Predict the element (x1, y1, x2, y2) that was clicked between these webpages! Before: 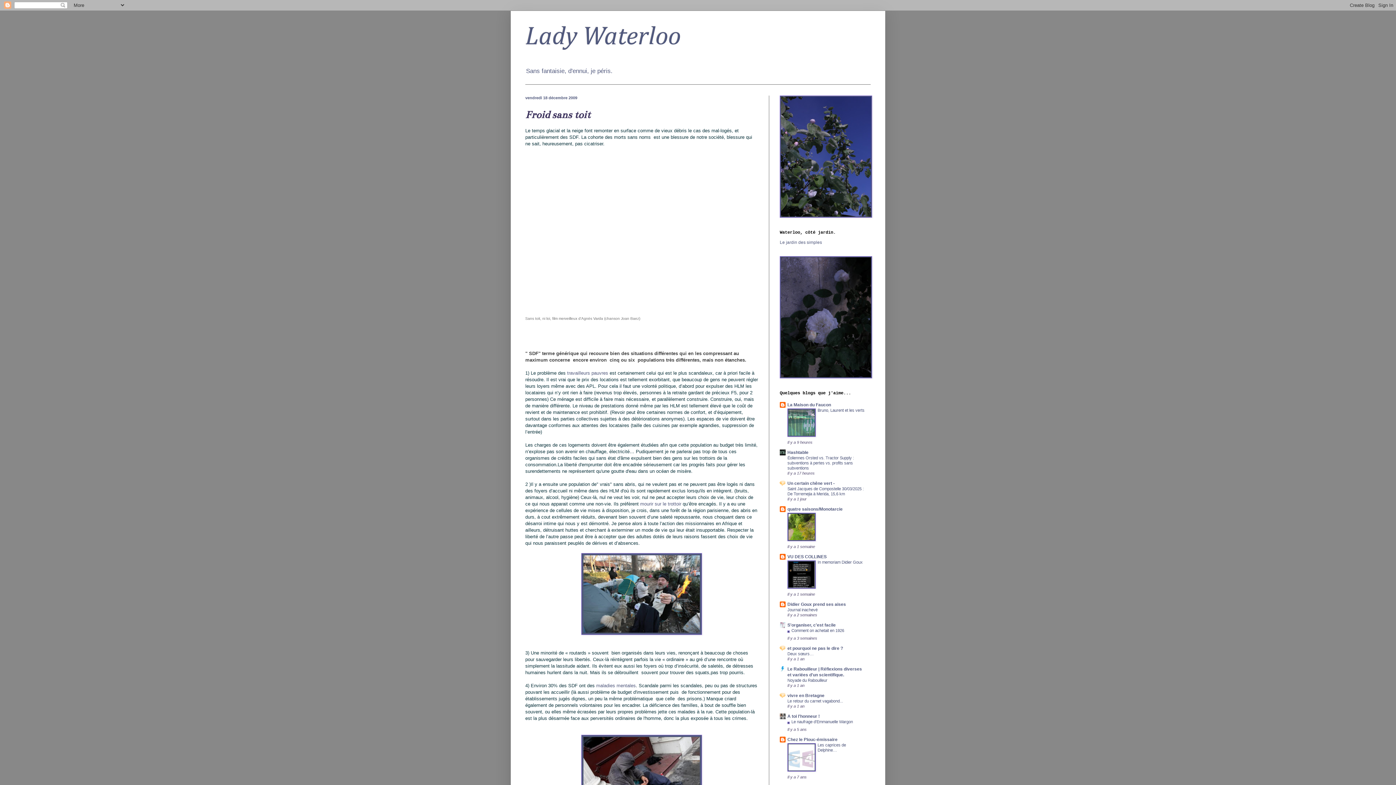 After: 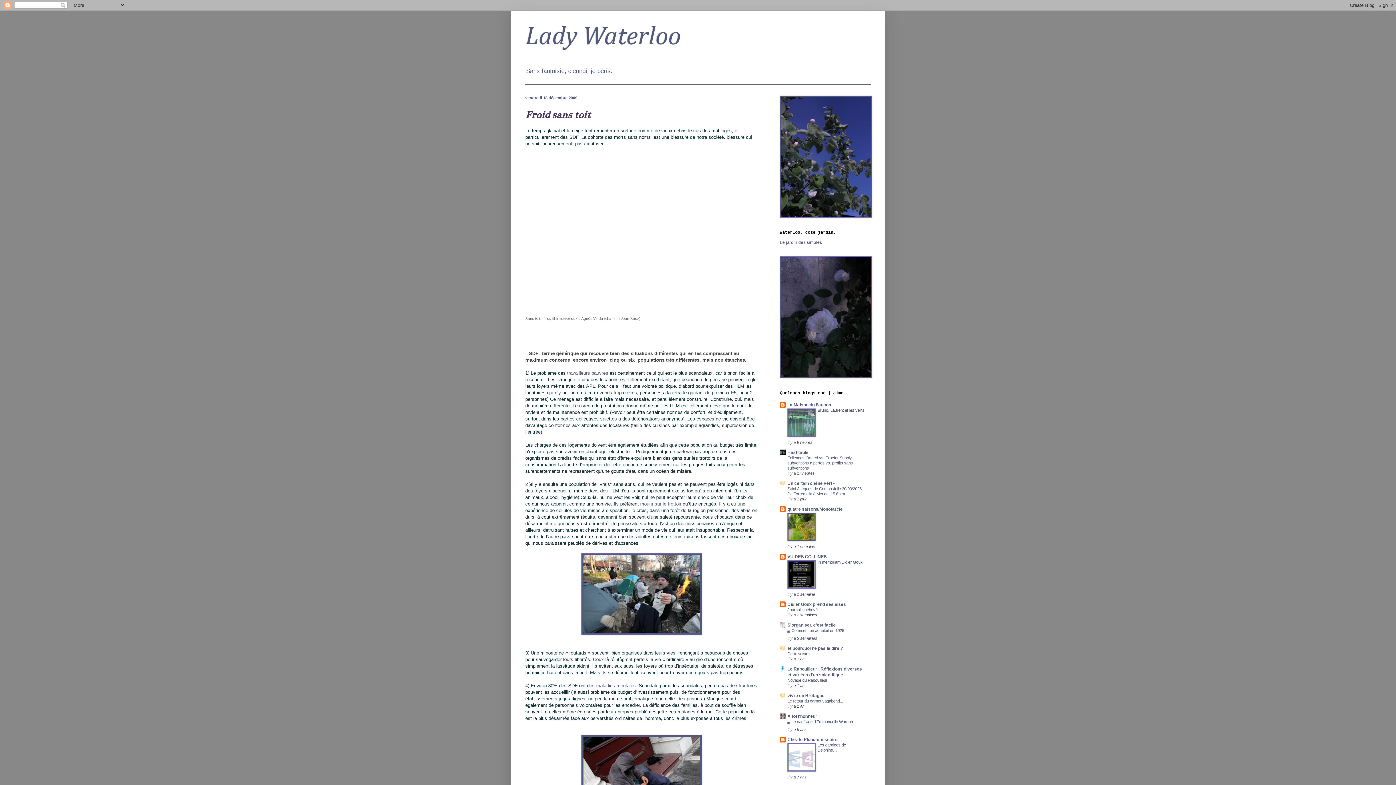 Action: bbox: (787, 402, 831, 407) label: La Maison du Faucon